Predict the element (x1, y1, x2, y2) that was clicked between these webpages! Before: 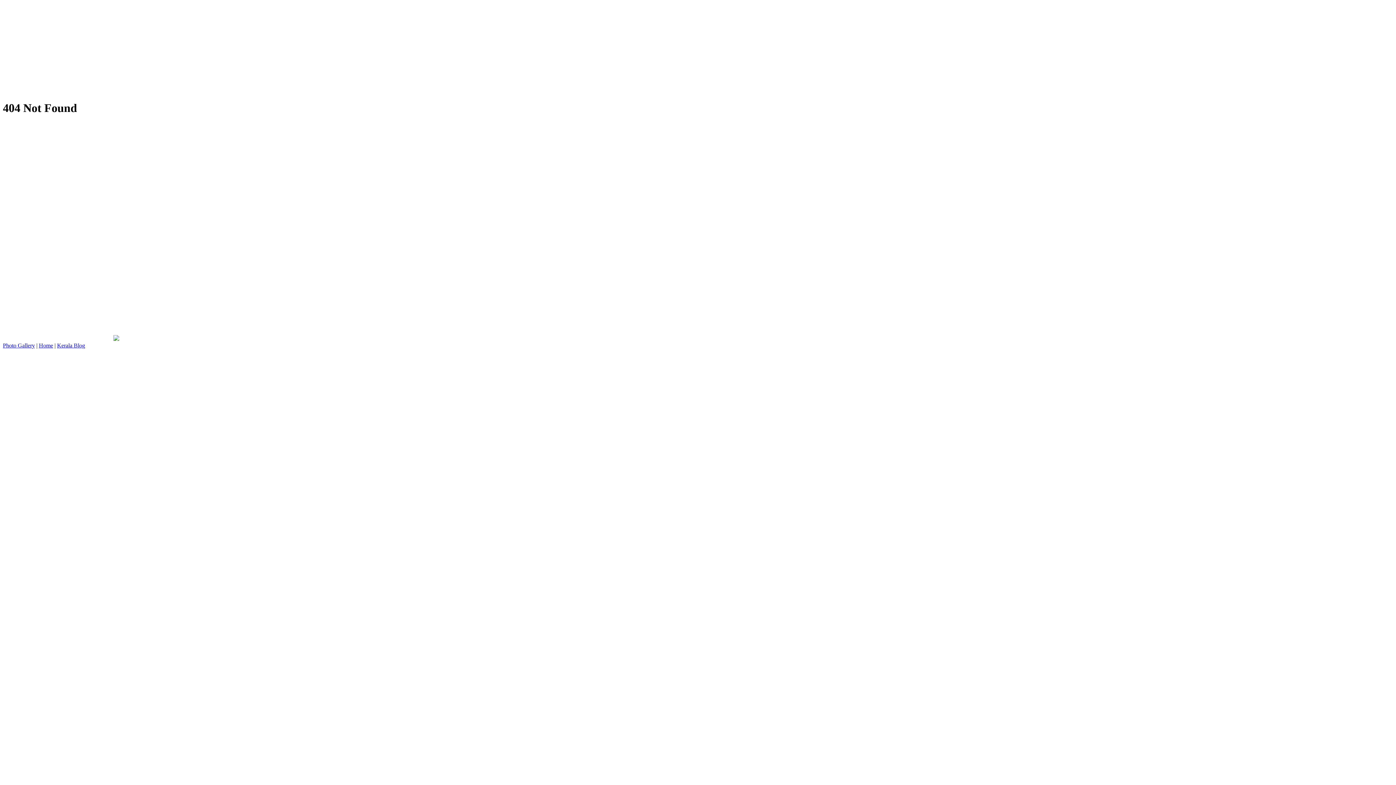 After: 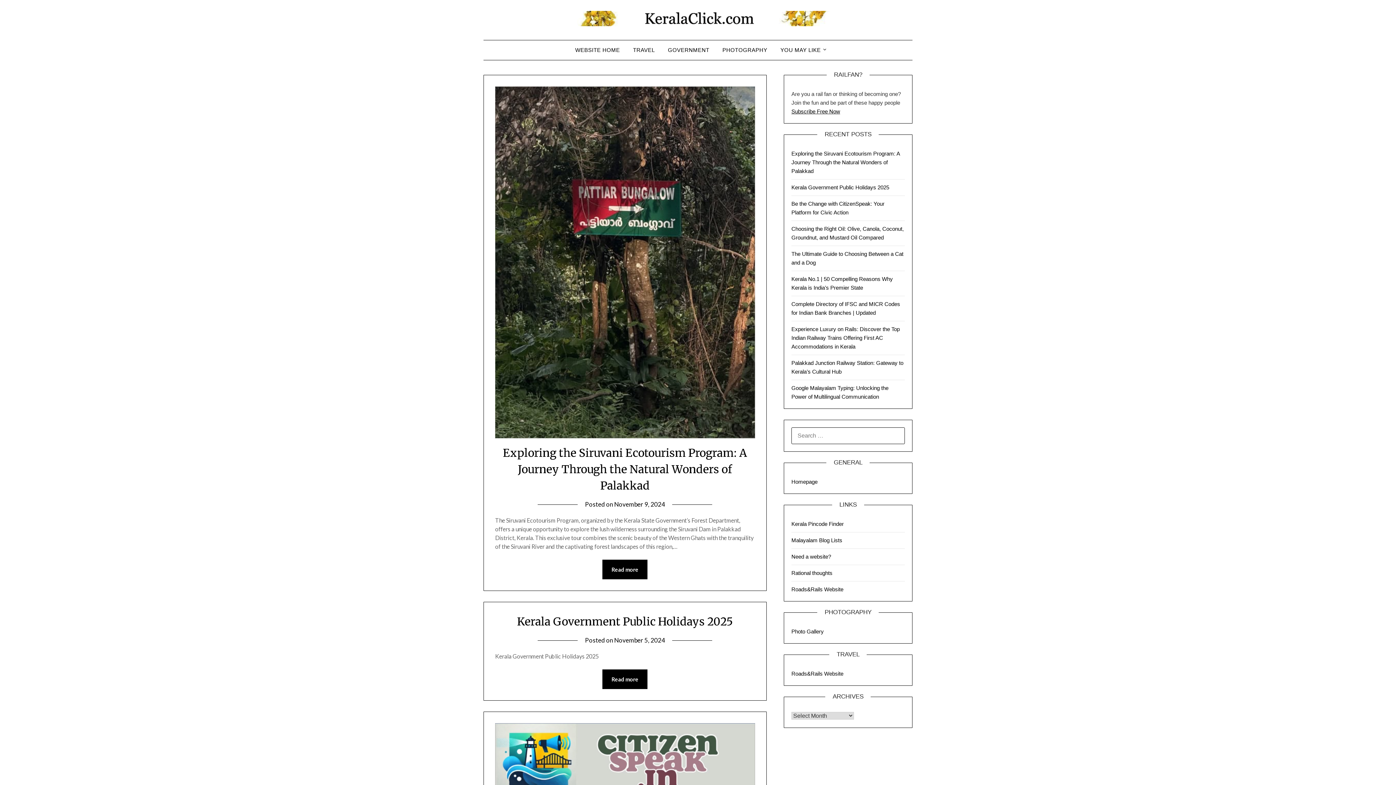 Action: bbox: (57, 342, 85, 348) label: Kerala Blog